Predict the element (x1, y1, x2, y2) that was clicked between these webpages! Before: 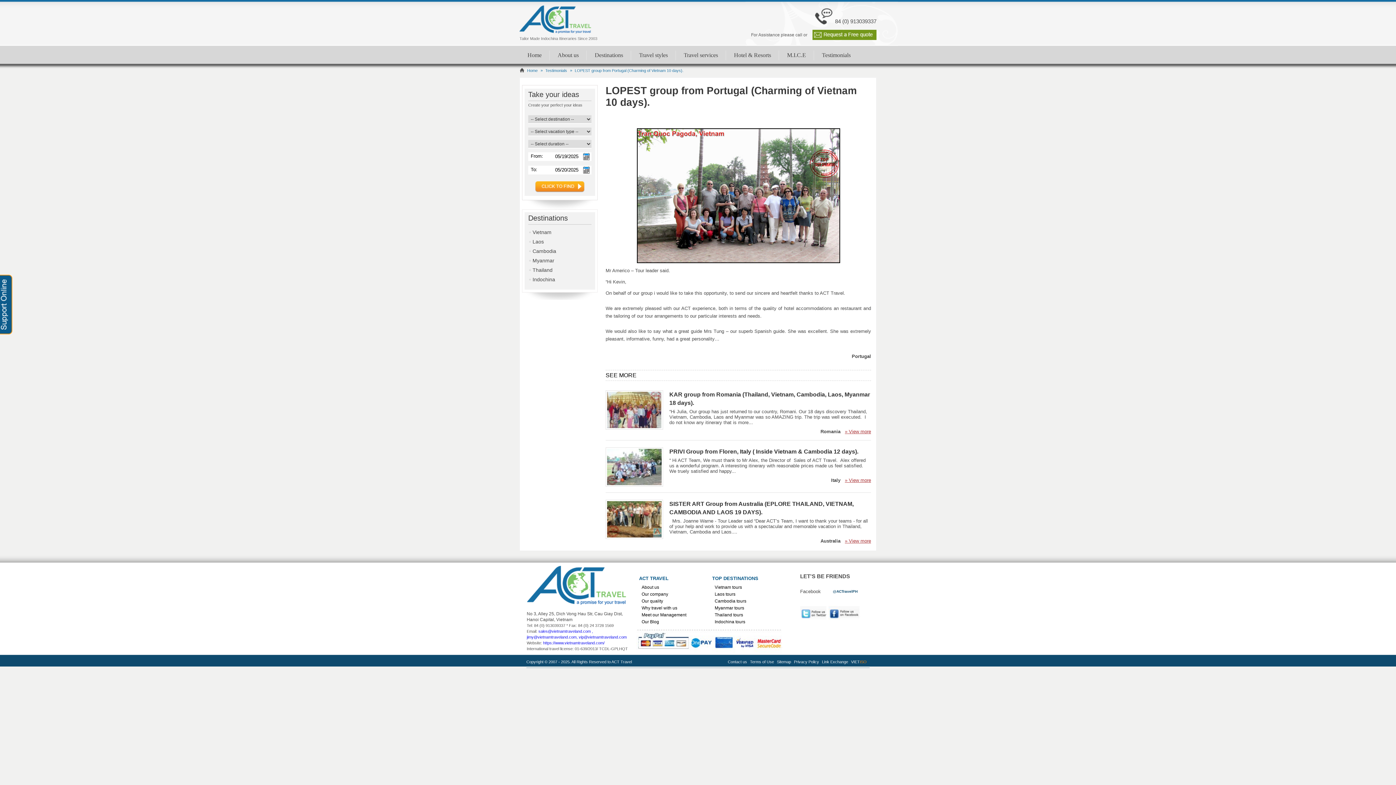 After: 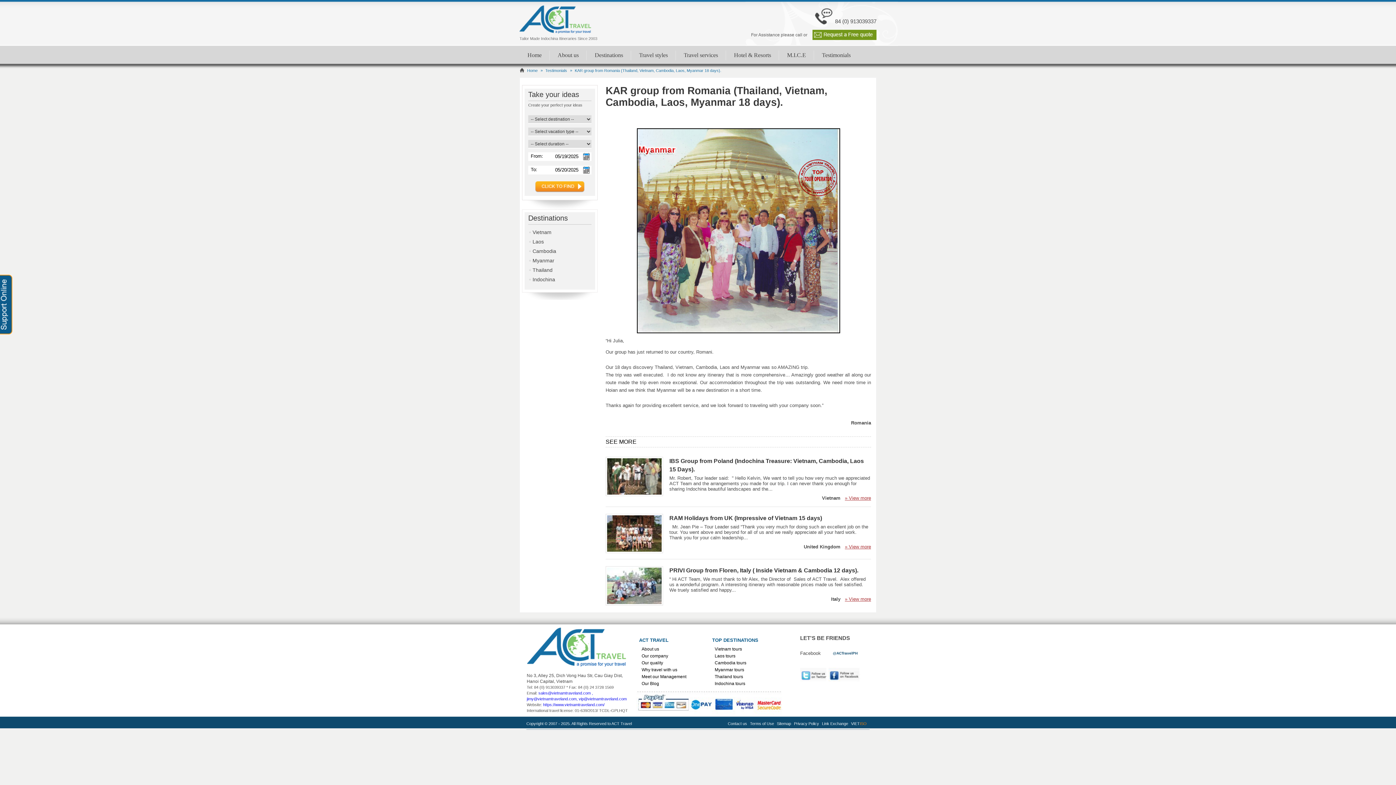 Action: bbox: (605, 390, 663, 429)